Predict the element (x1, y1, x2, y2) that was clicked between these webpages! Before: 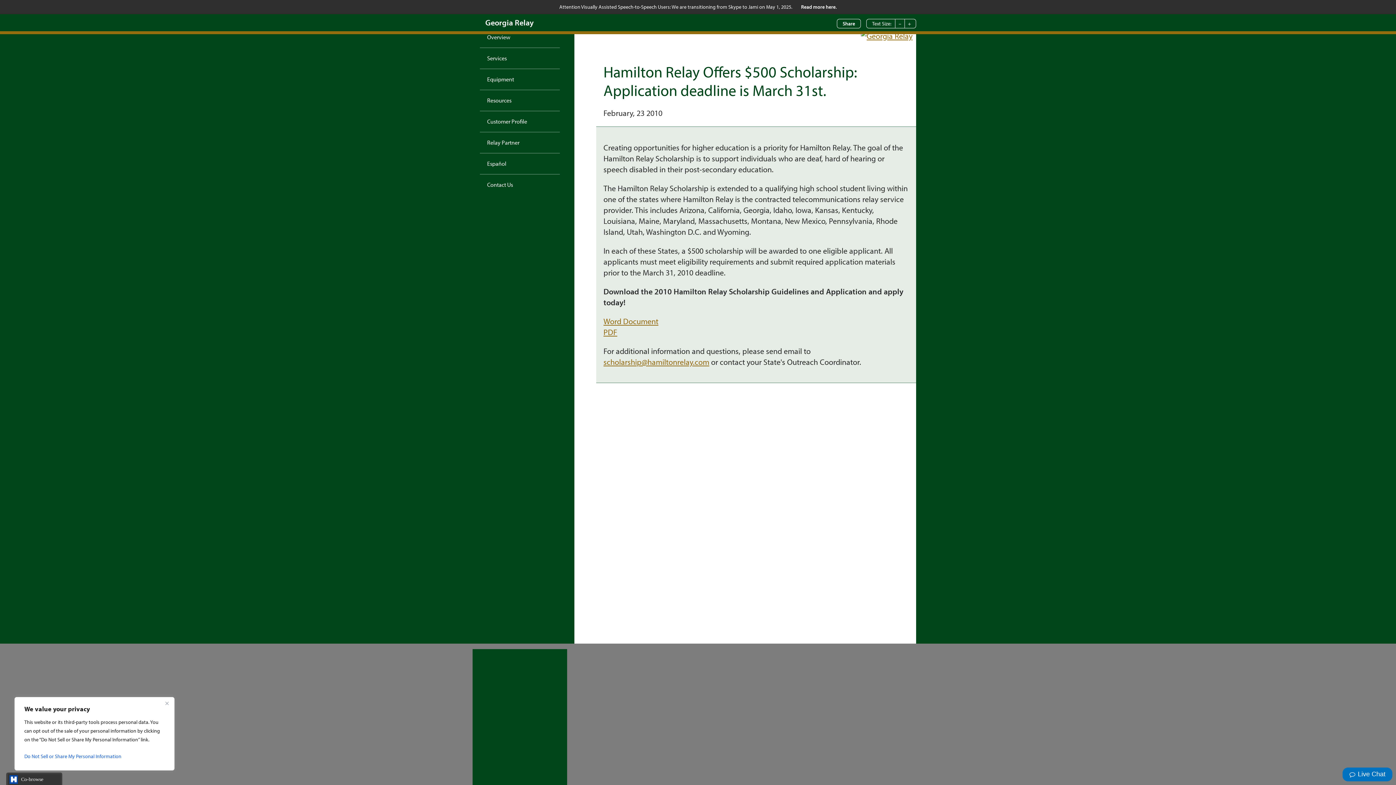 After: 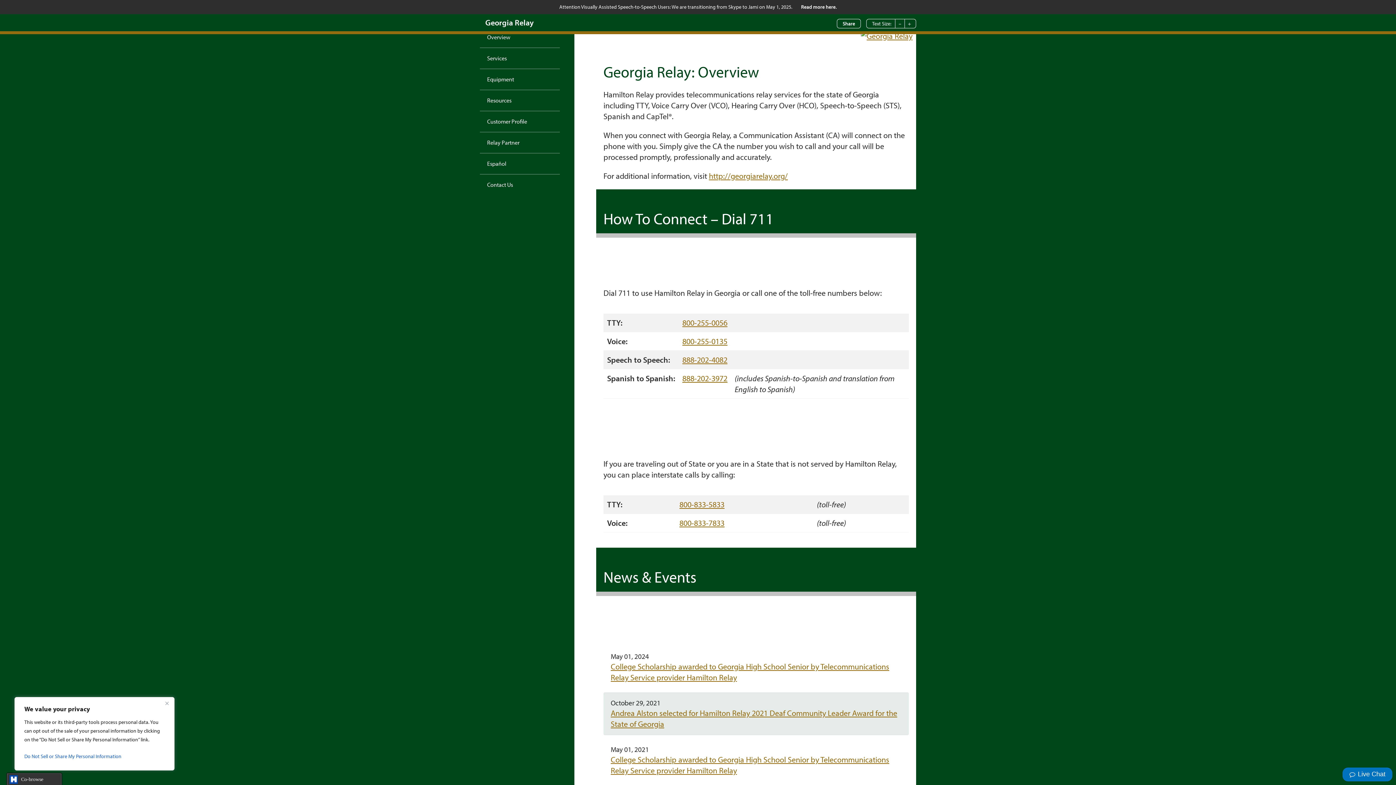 Action: label: GEORGIA RELAY bbox: (480, 660, 518, 667)